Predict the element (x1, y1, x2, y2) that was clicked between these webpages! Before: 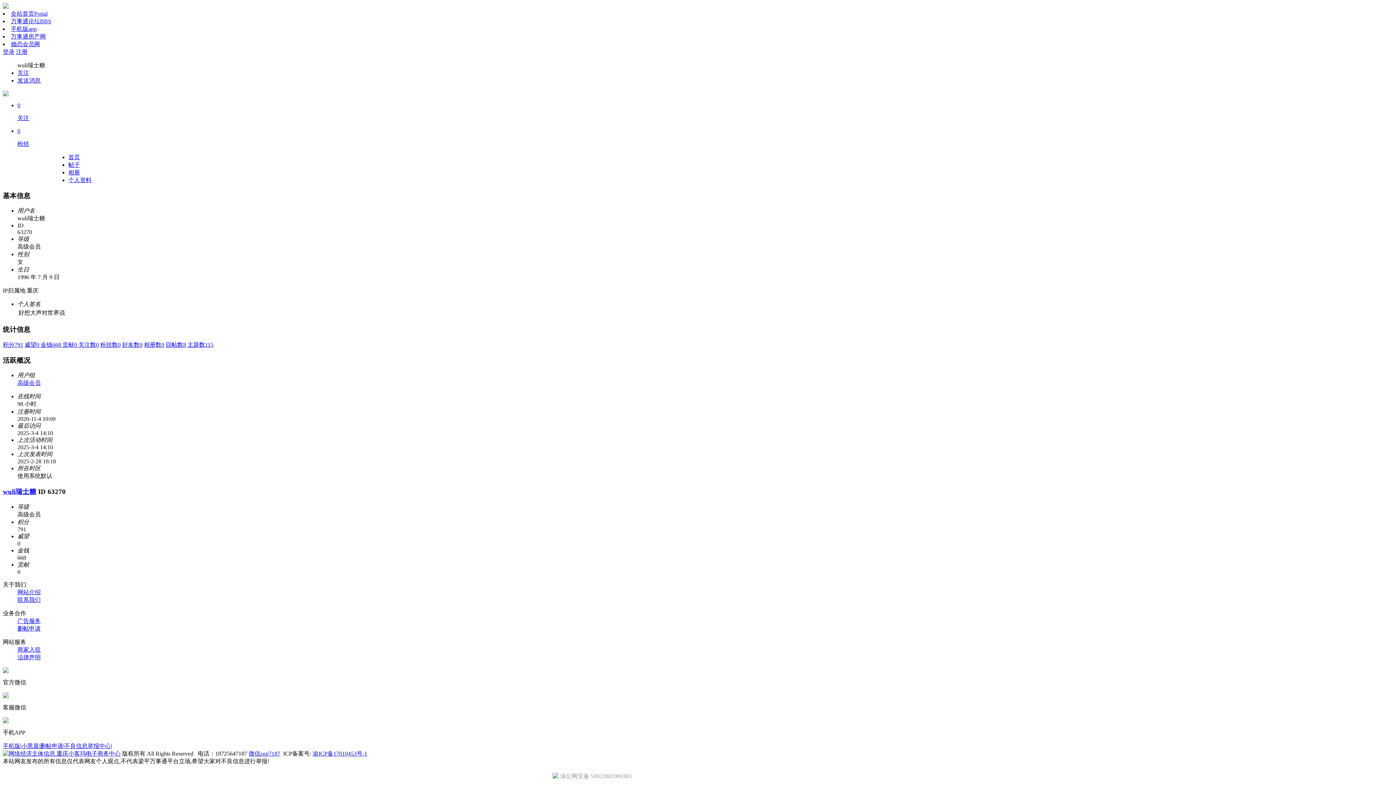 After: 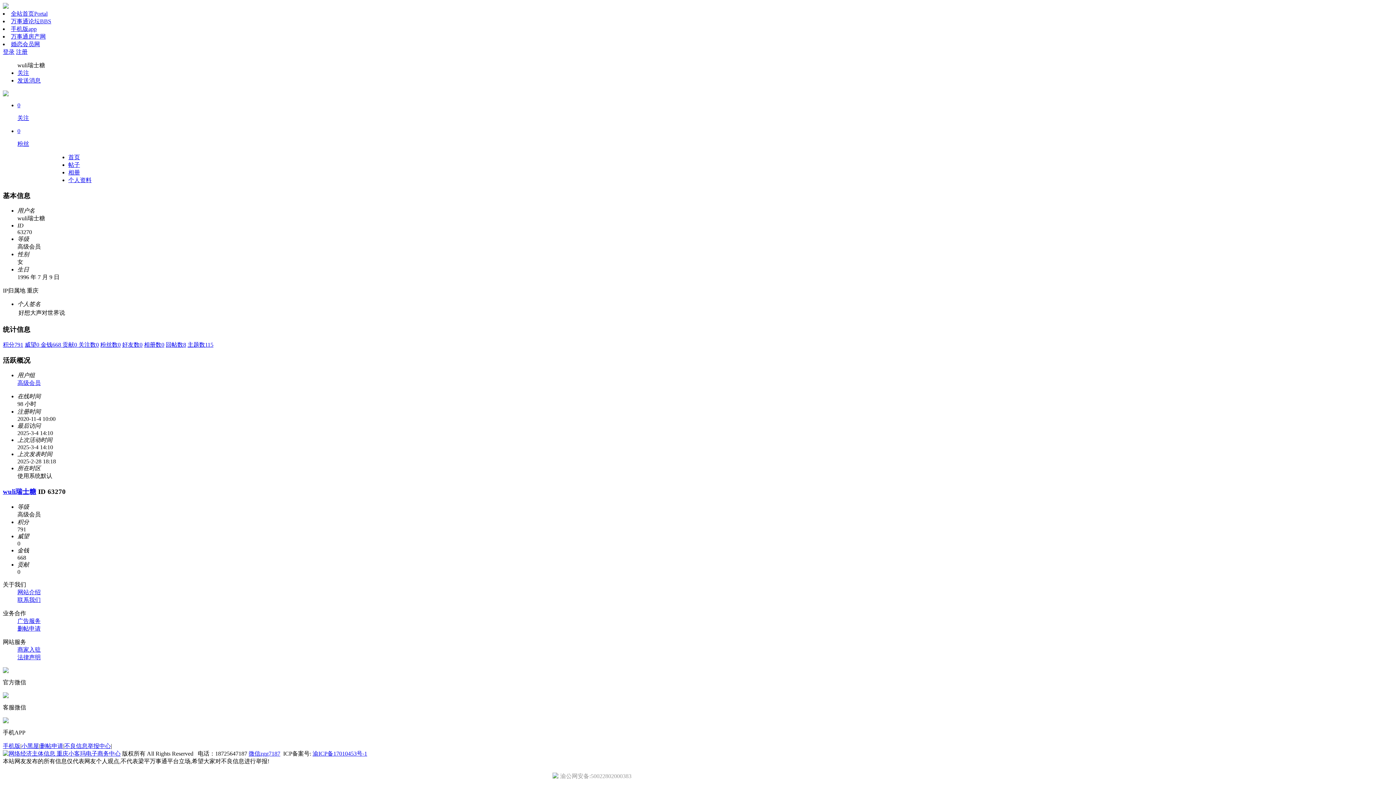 Action: bbox: (40, 341, 62, 347) label: 金钱668 